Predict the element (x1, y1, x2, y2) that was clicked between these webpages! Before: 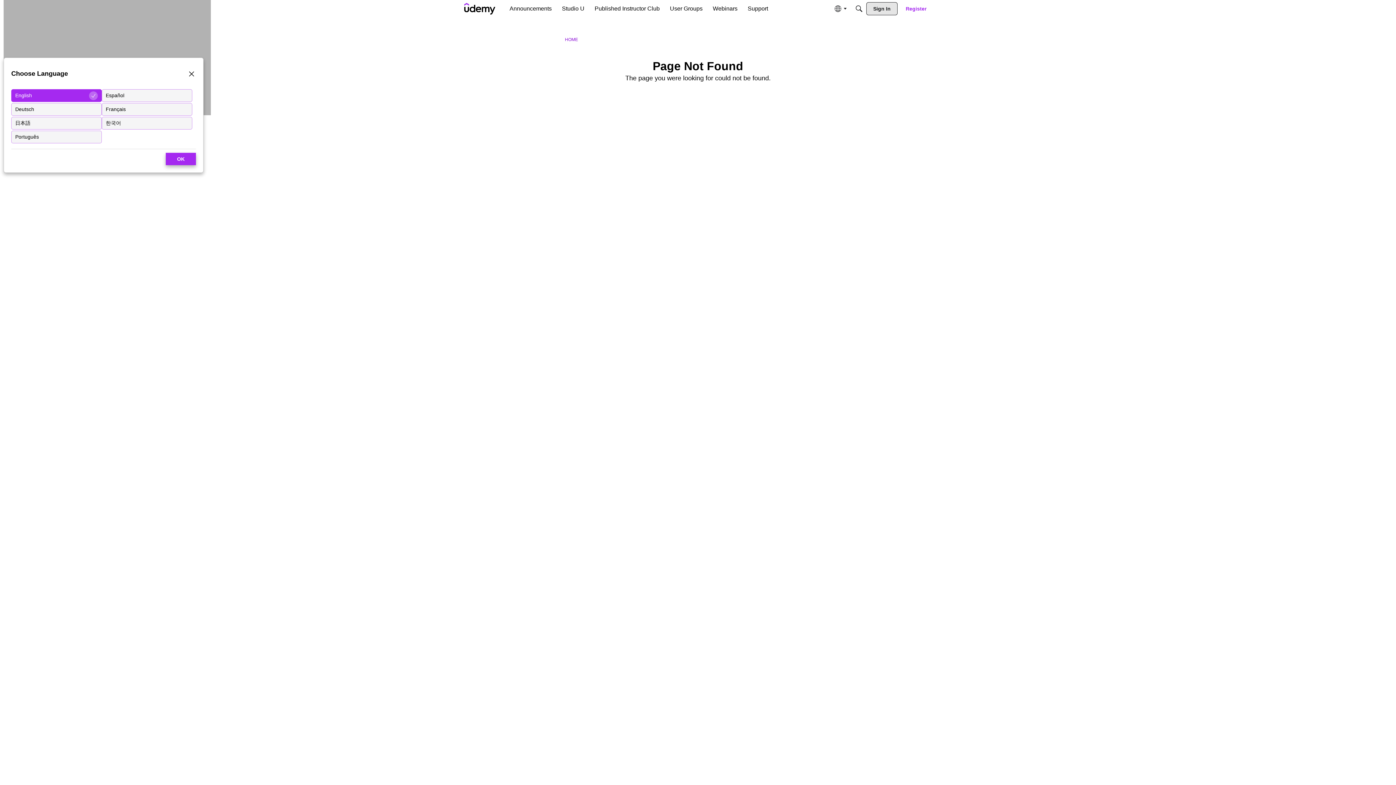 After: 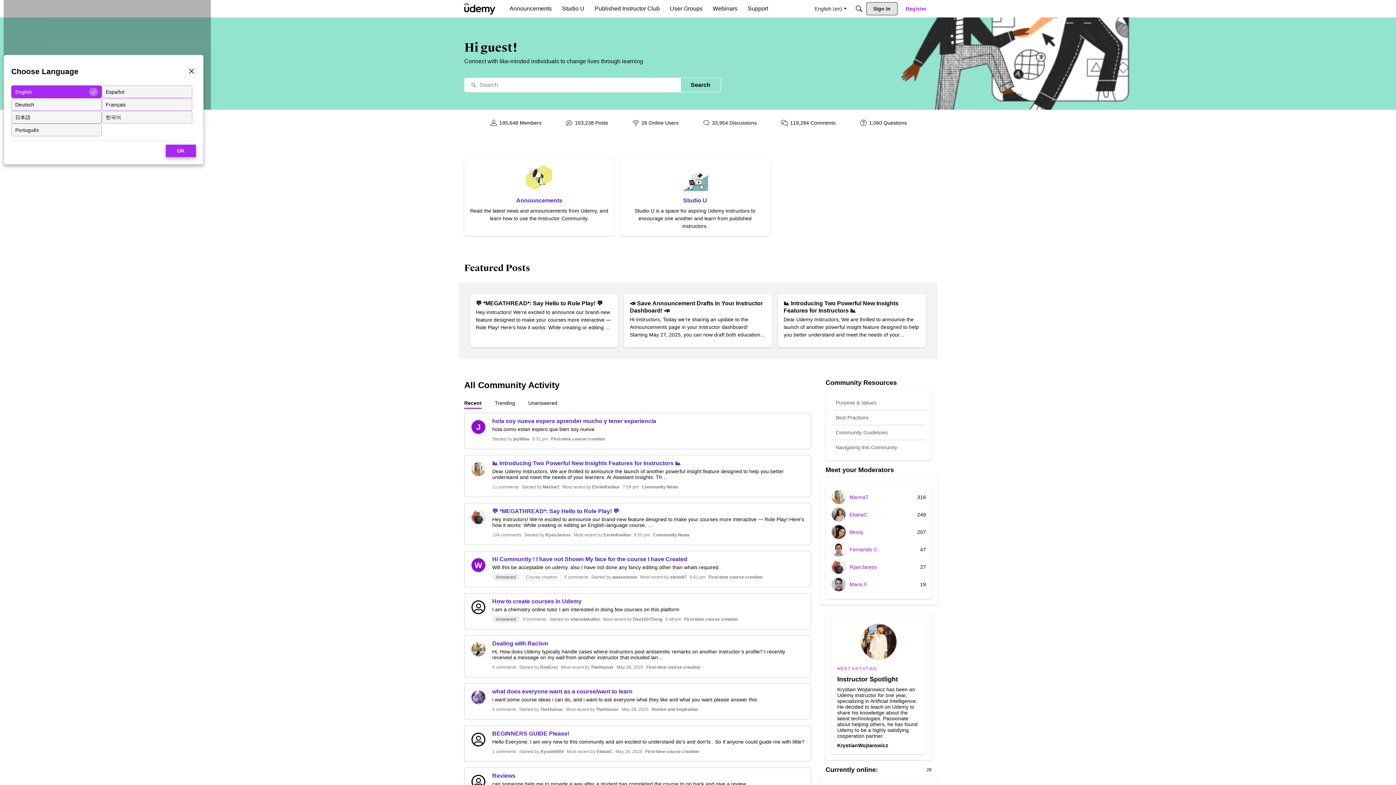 Action: bbox: (464, 2, 495, 14)